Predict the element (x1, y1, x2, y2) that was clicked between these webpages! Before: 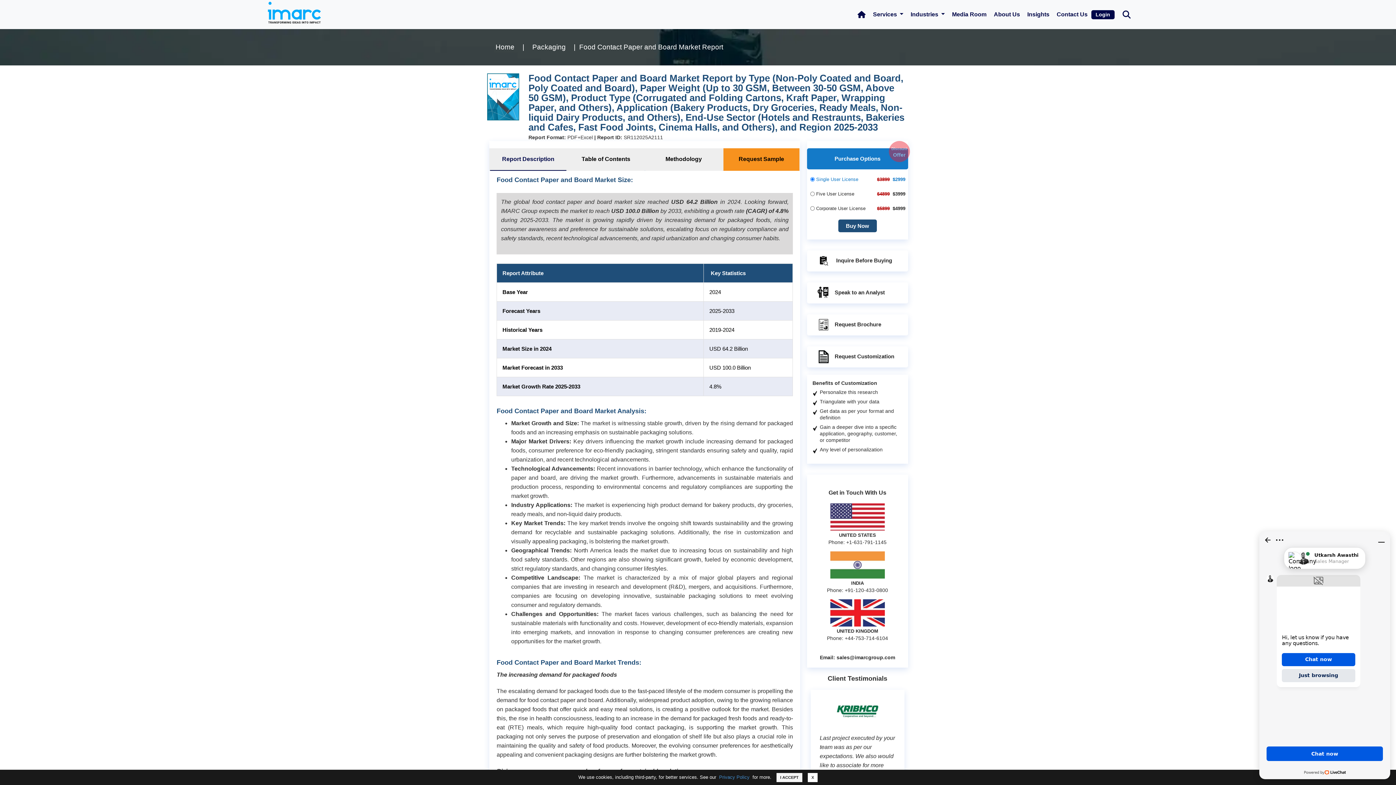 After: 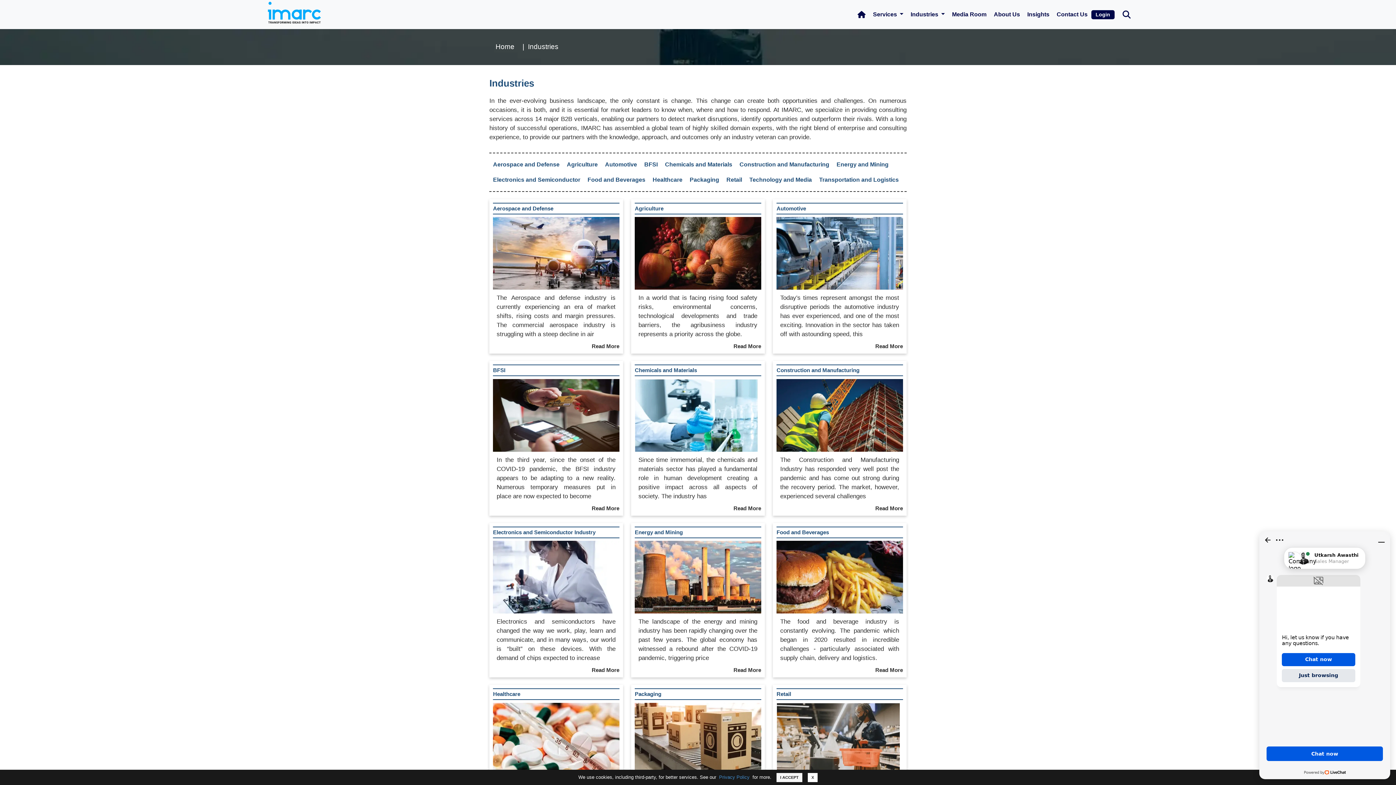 Action: label: Industries  bbox: (907, 2, 948, 26)